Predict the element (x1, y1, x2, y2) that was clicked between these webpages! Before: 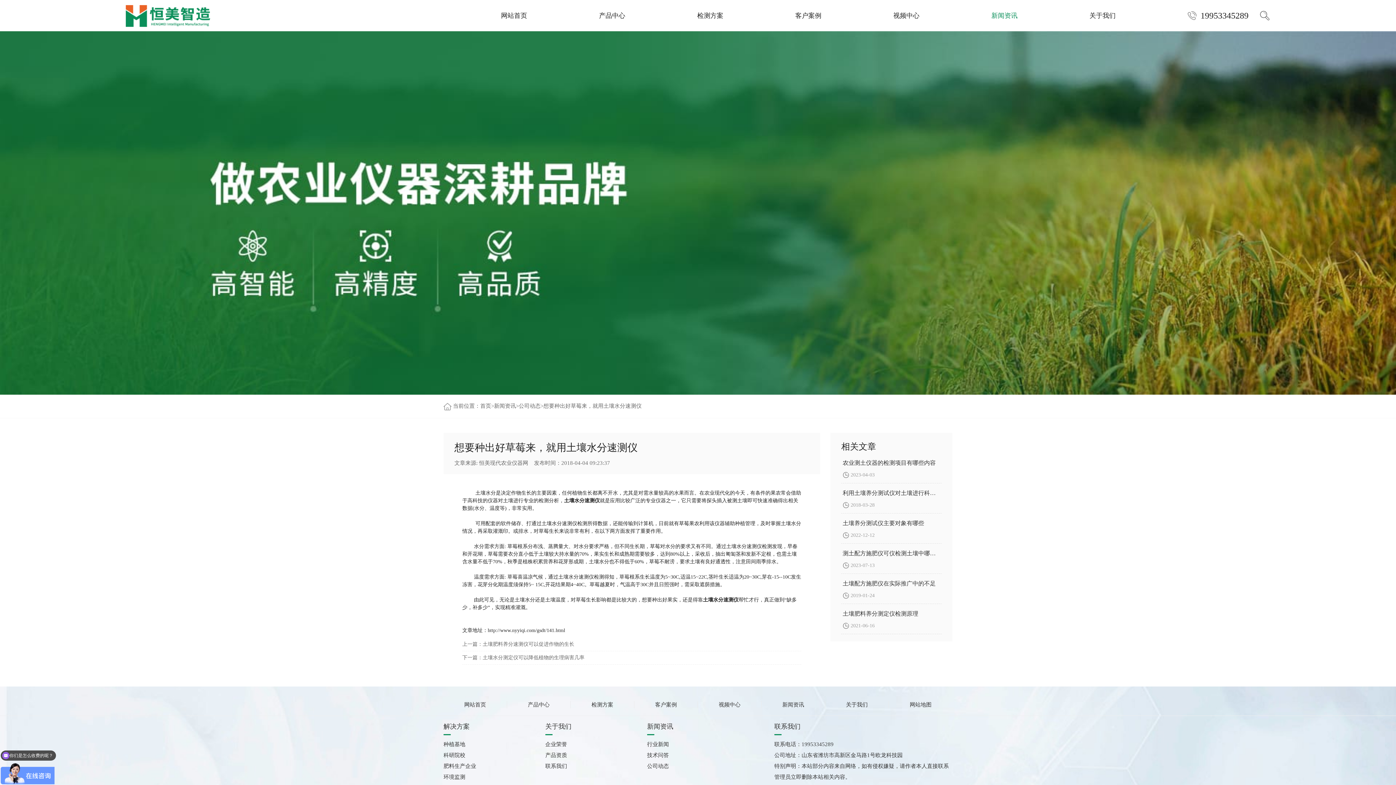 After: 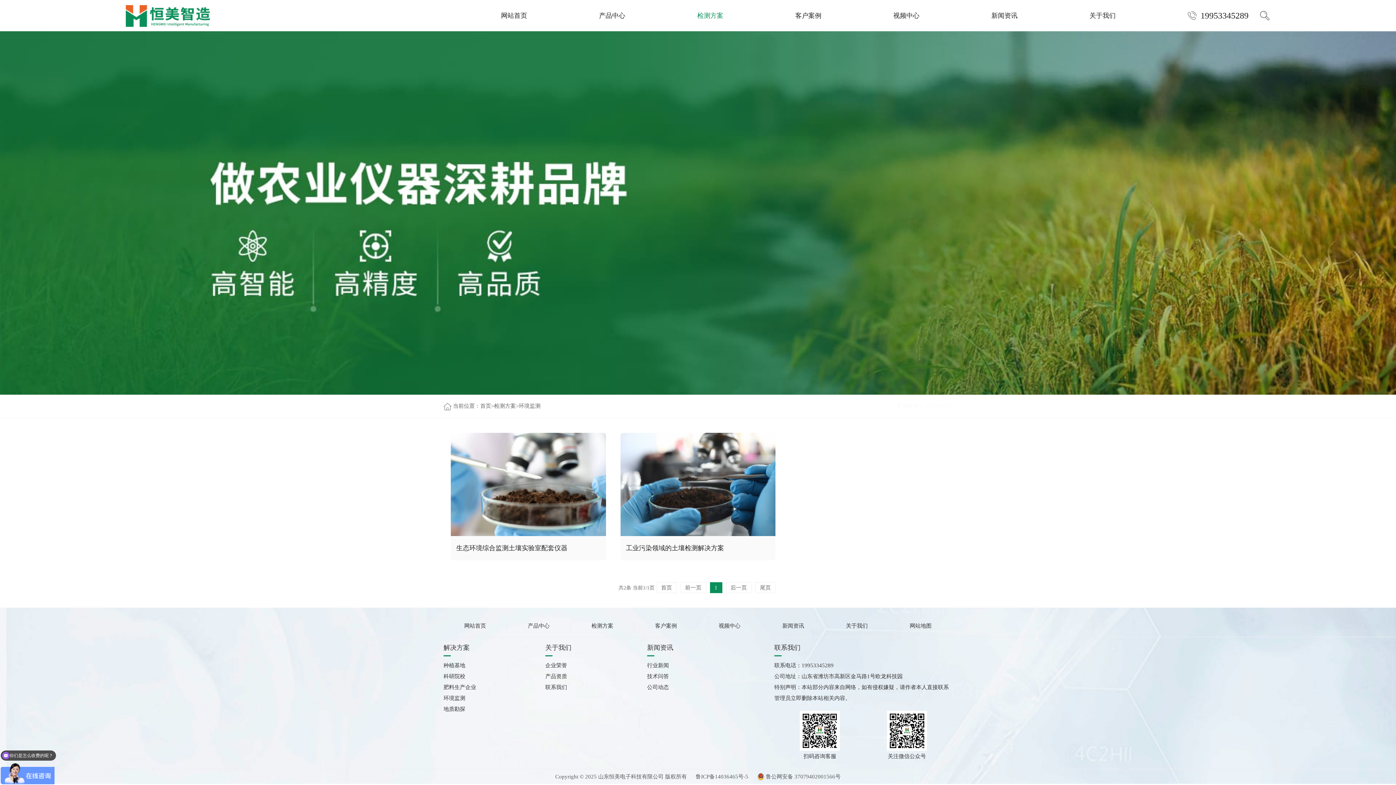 Action: bbox: (443, 771, 545, 782) label: 环境监测